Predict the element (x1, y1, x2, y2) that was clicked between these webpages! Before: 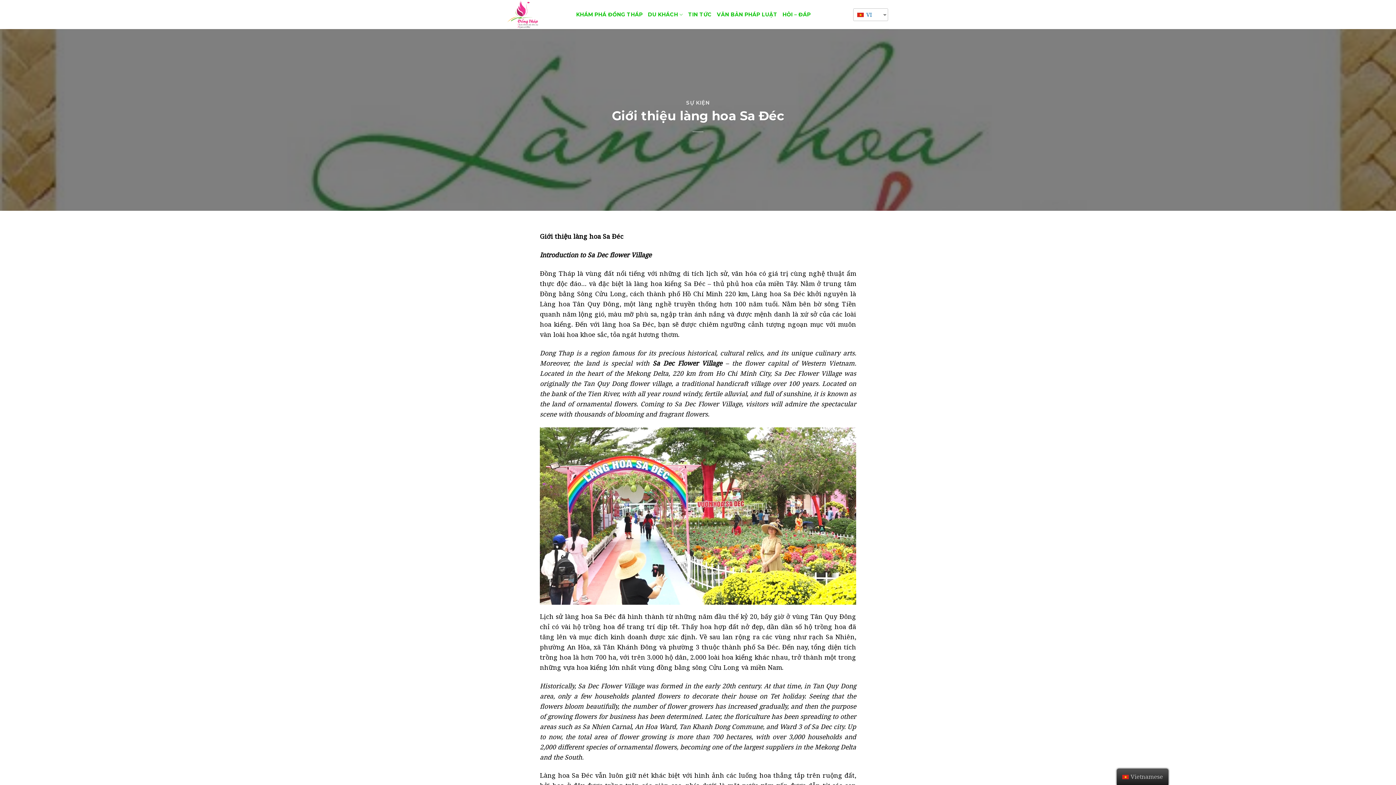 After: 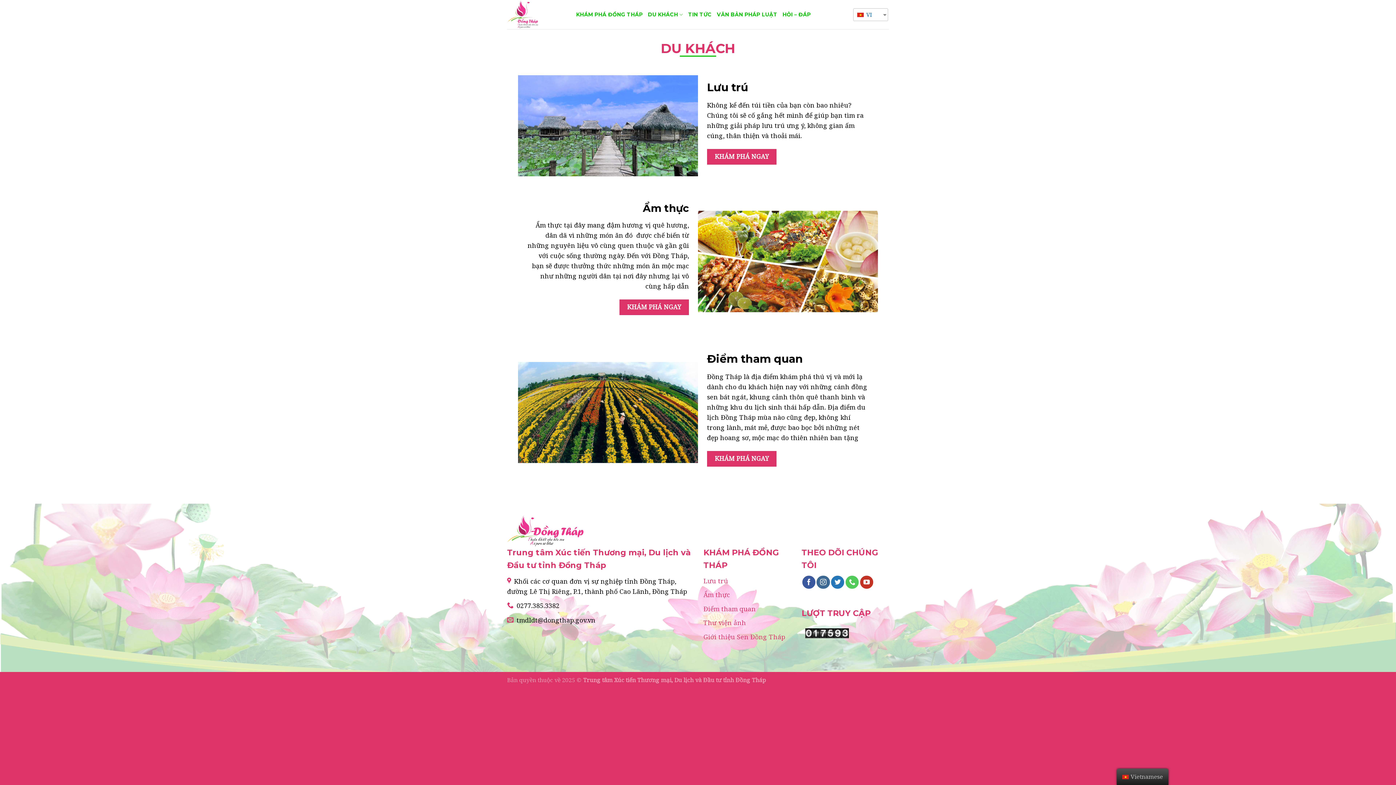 Action: bbox: (648, 7, 683, 21) label: DU KHÁCH